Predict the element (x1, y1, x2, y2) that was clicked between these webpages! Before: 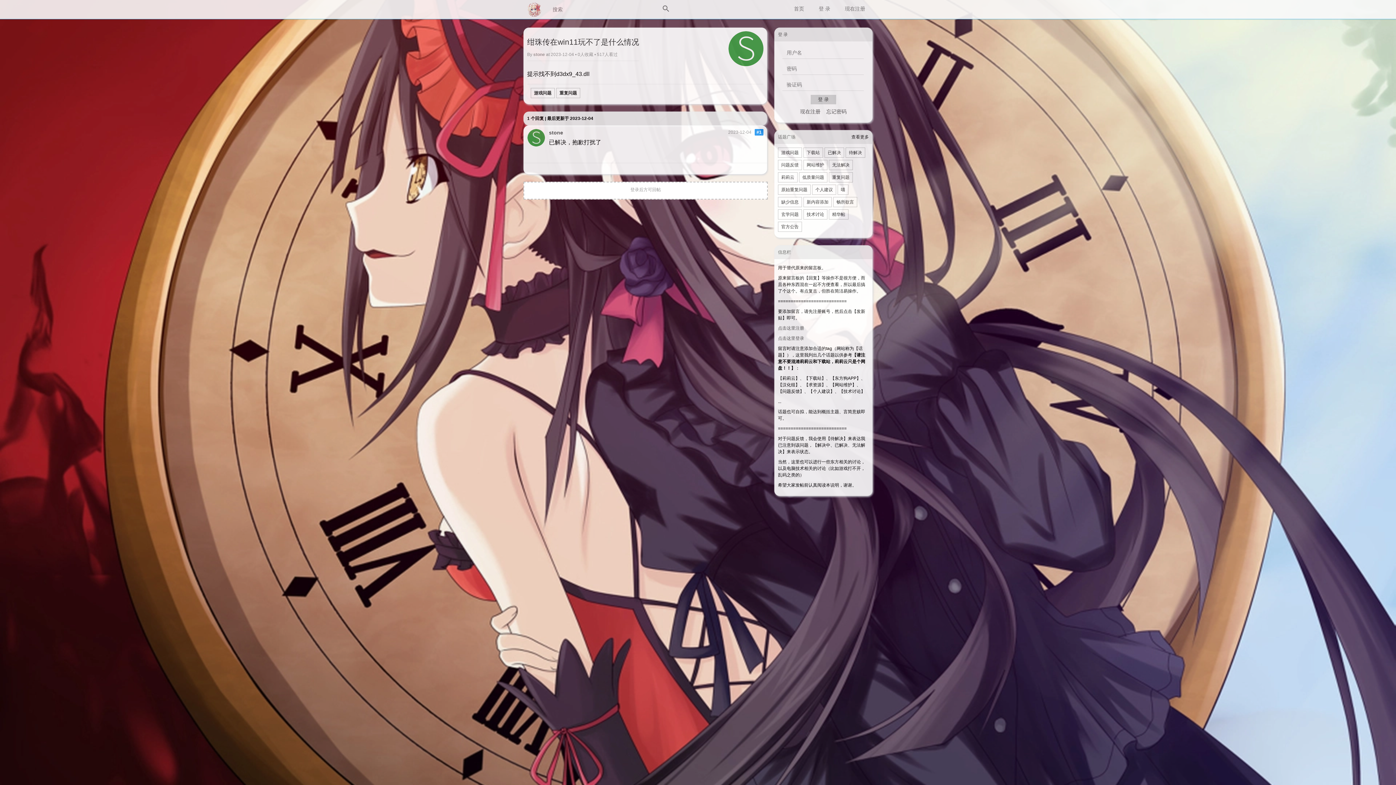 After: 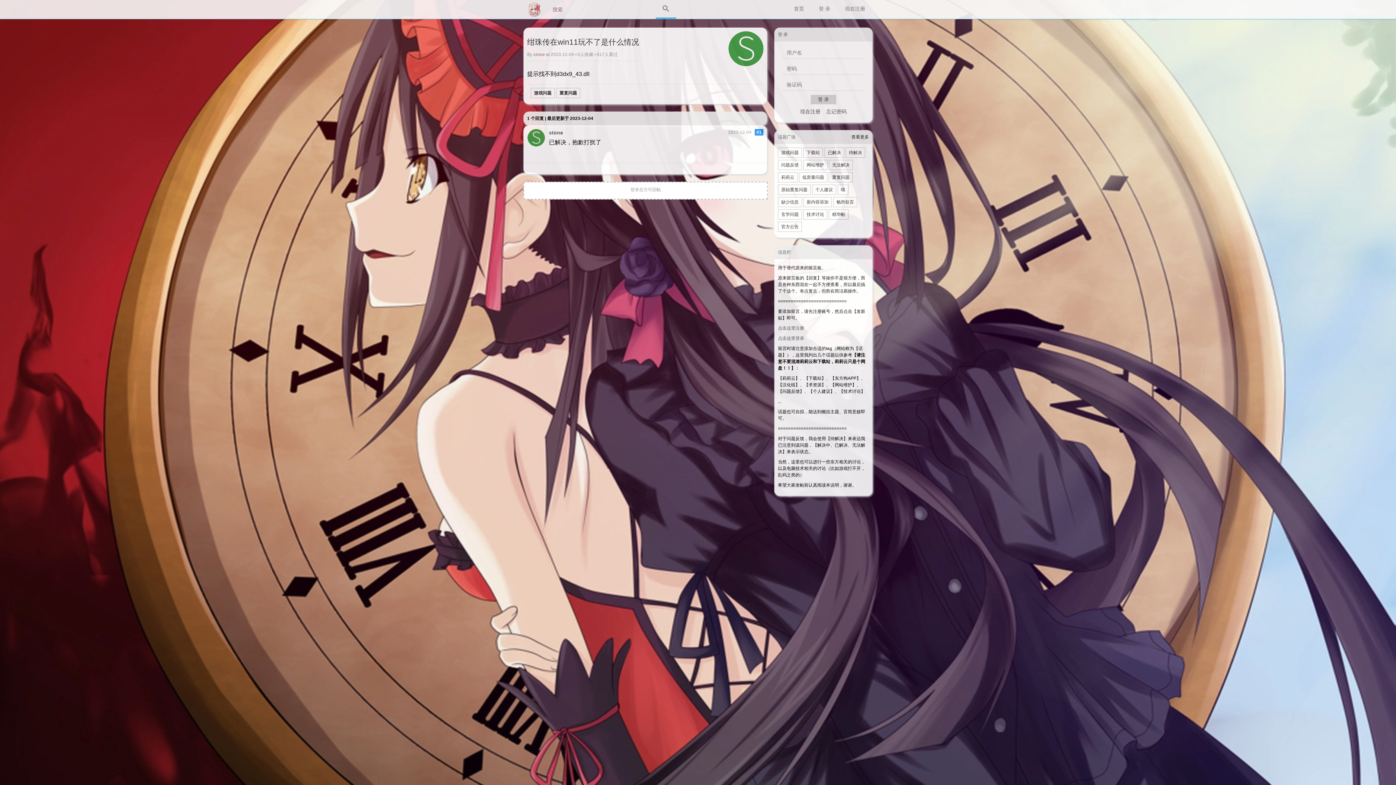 Action: bbox: (656, 0, 676, 18)